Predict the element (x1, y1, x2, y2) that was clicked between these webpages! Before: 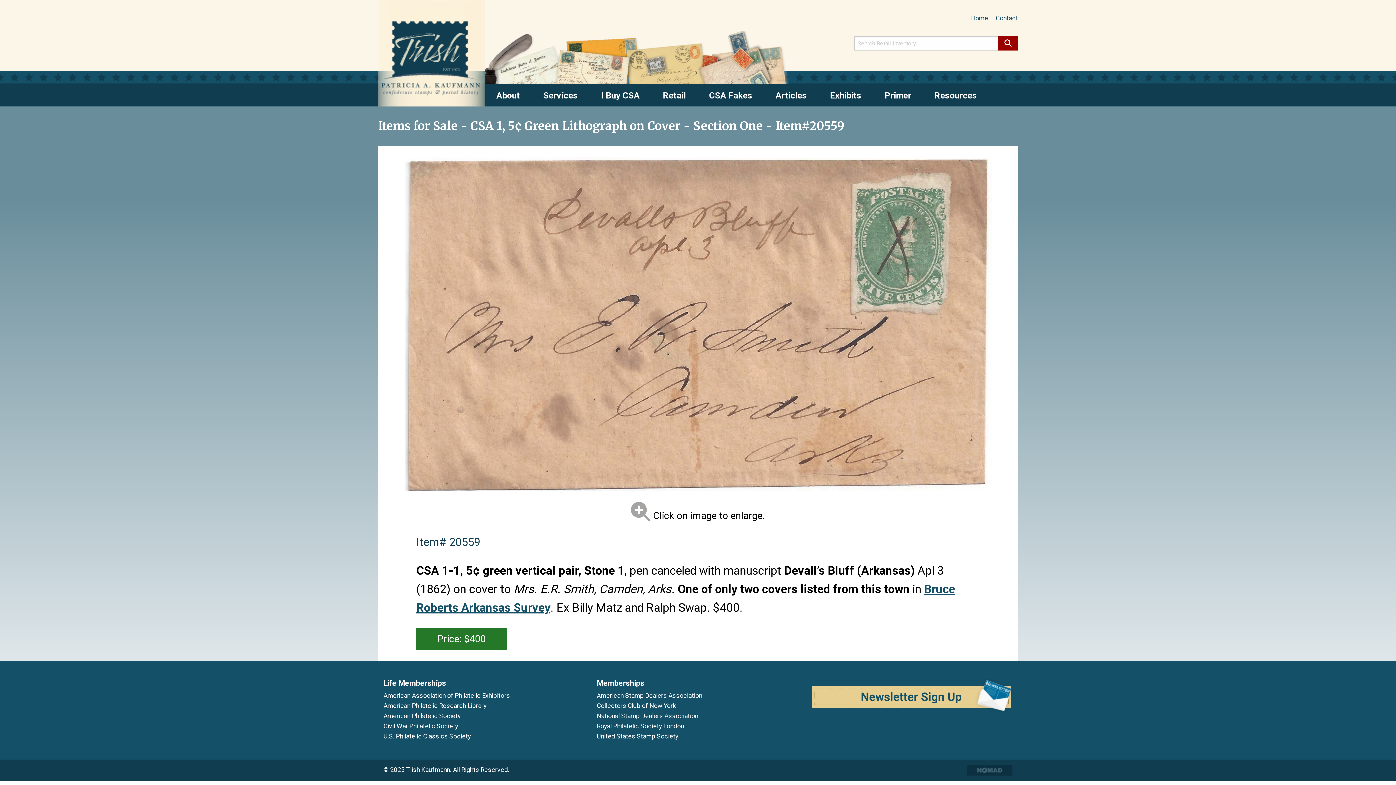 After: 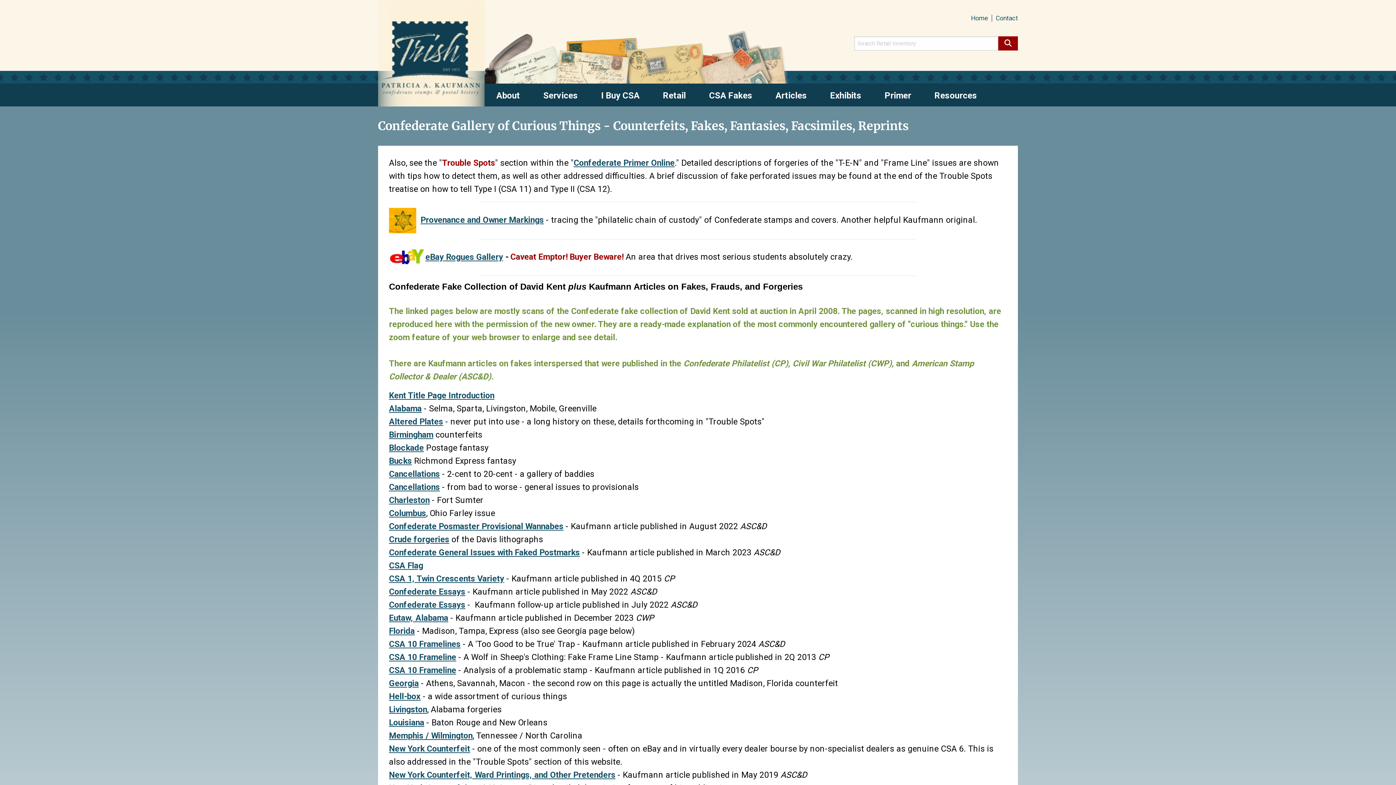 Action: label: CSA Fakes bbox: (697, 83, 764, 107)